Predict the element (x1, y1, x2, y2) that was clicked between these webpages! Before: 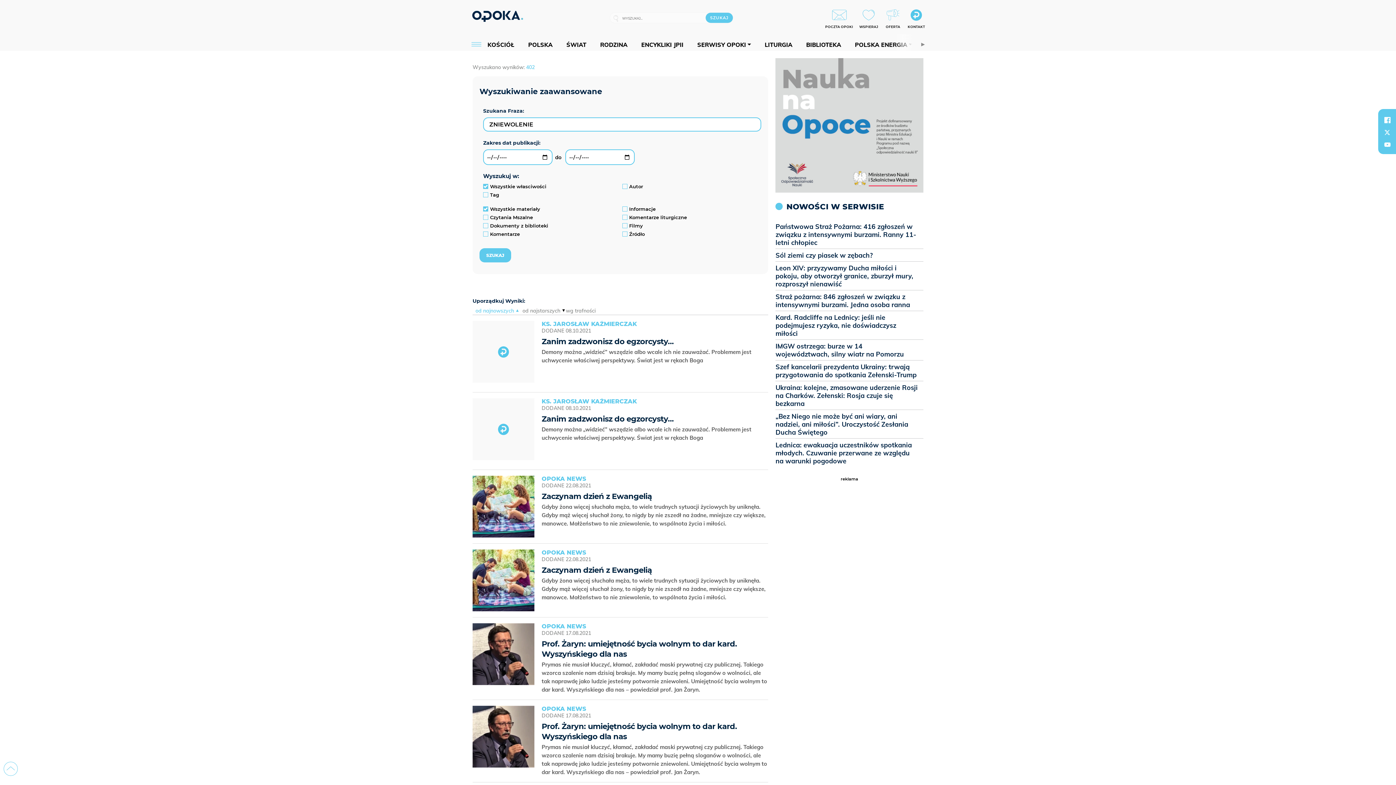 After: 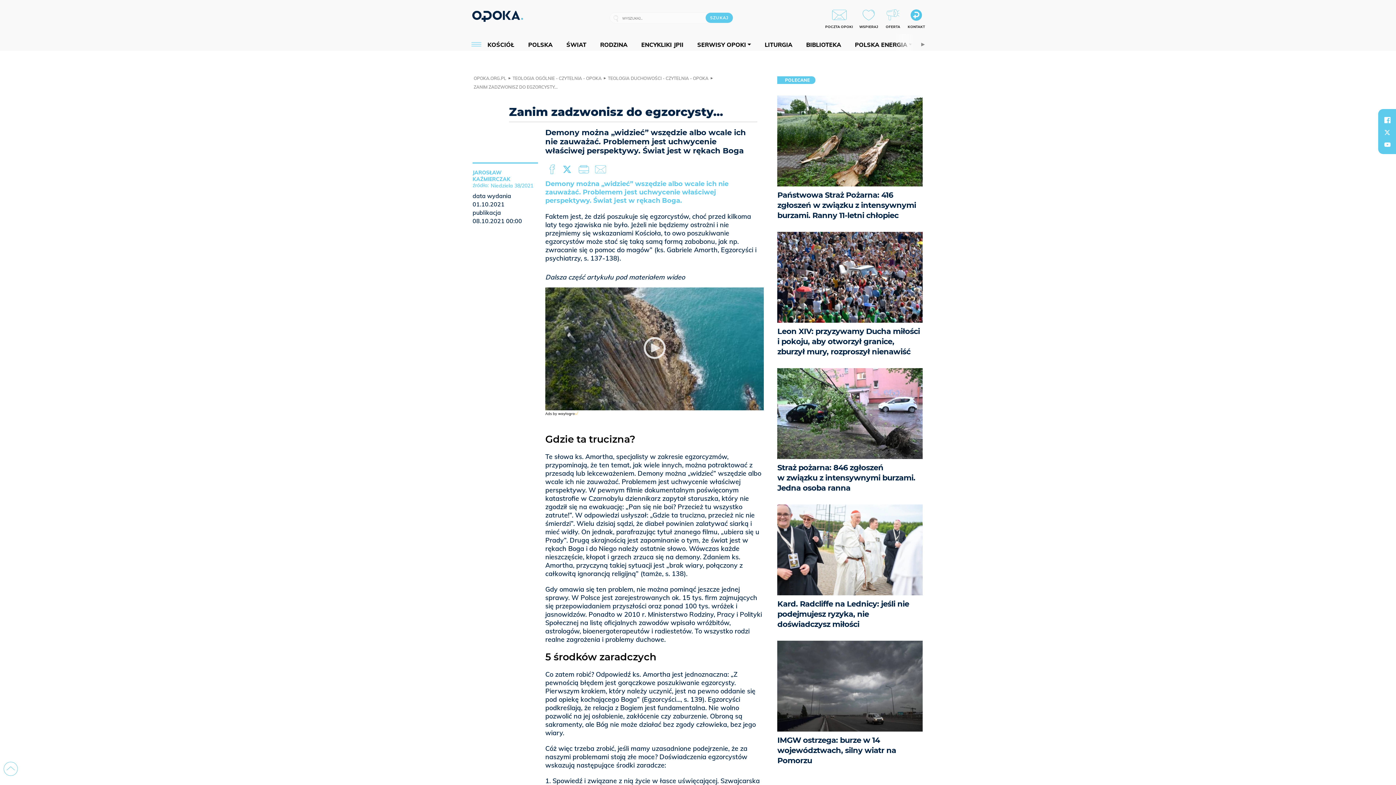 Action: bbox: (541, 337, 674, 346) label: Zanim zadzwonisz do egzorcysty...